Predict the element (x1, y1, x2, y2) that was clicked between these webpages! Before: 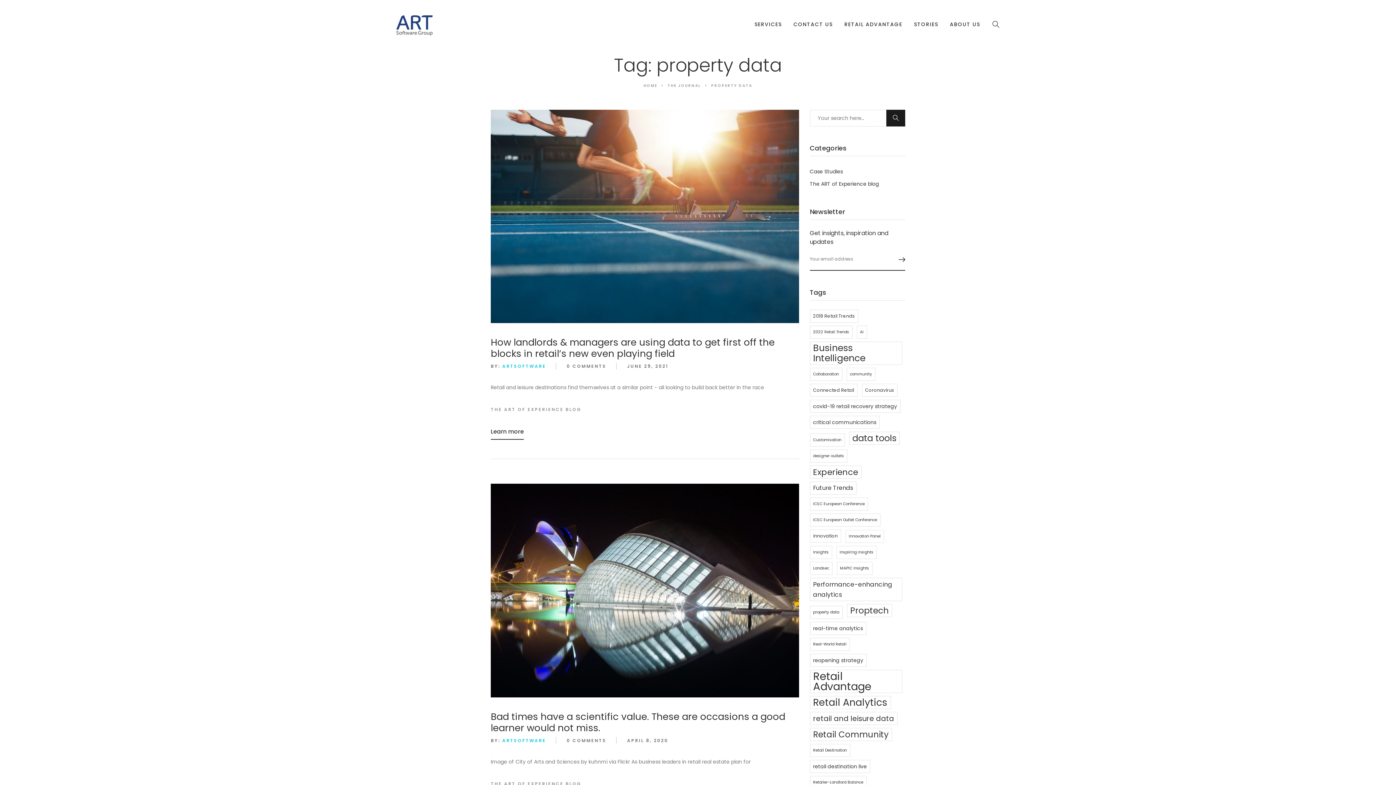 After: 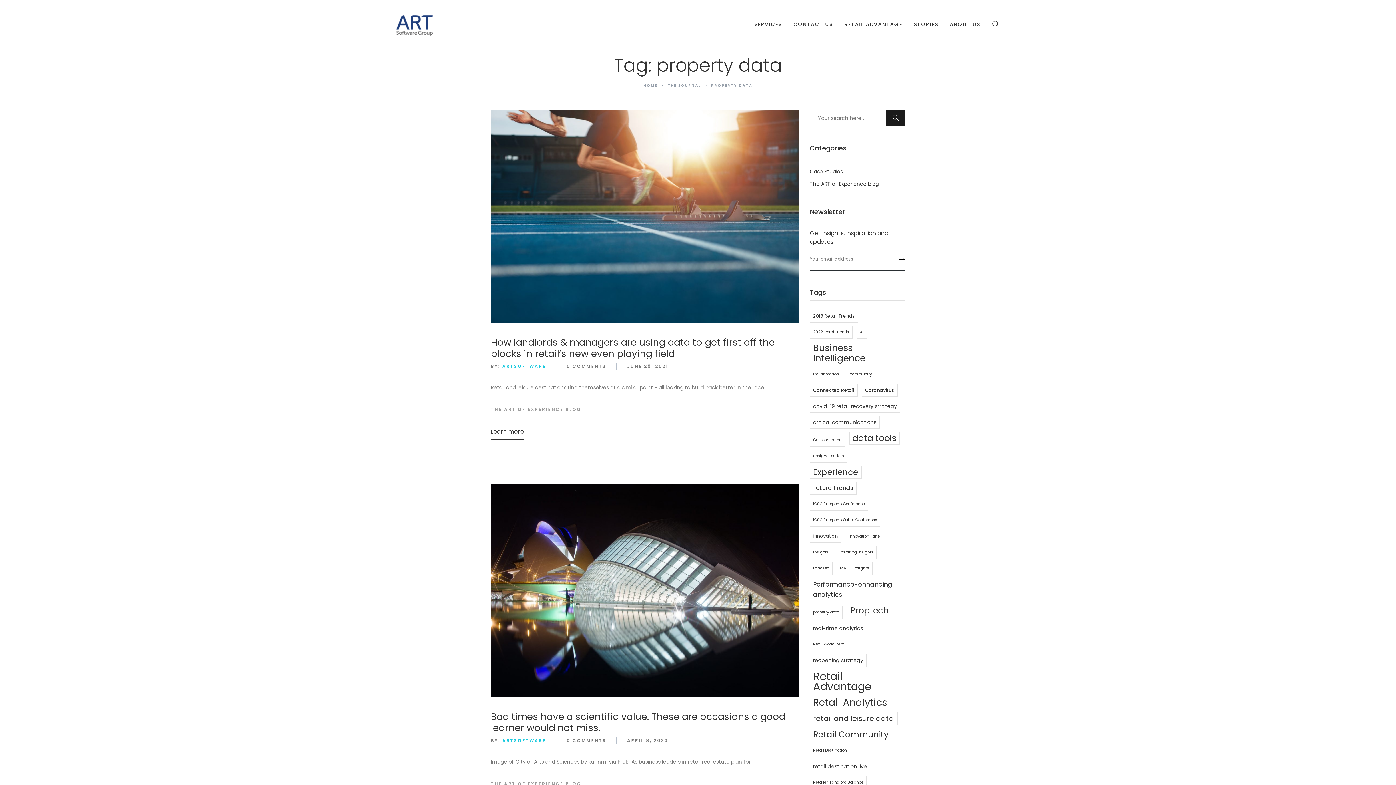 Action: label: property data (2 items) bbox: (810, 606, 842, 619)